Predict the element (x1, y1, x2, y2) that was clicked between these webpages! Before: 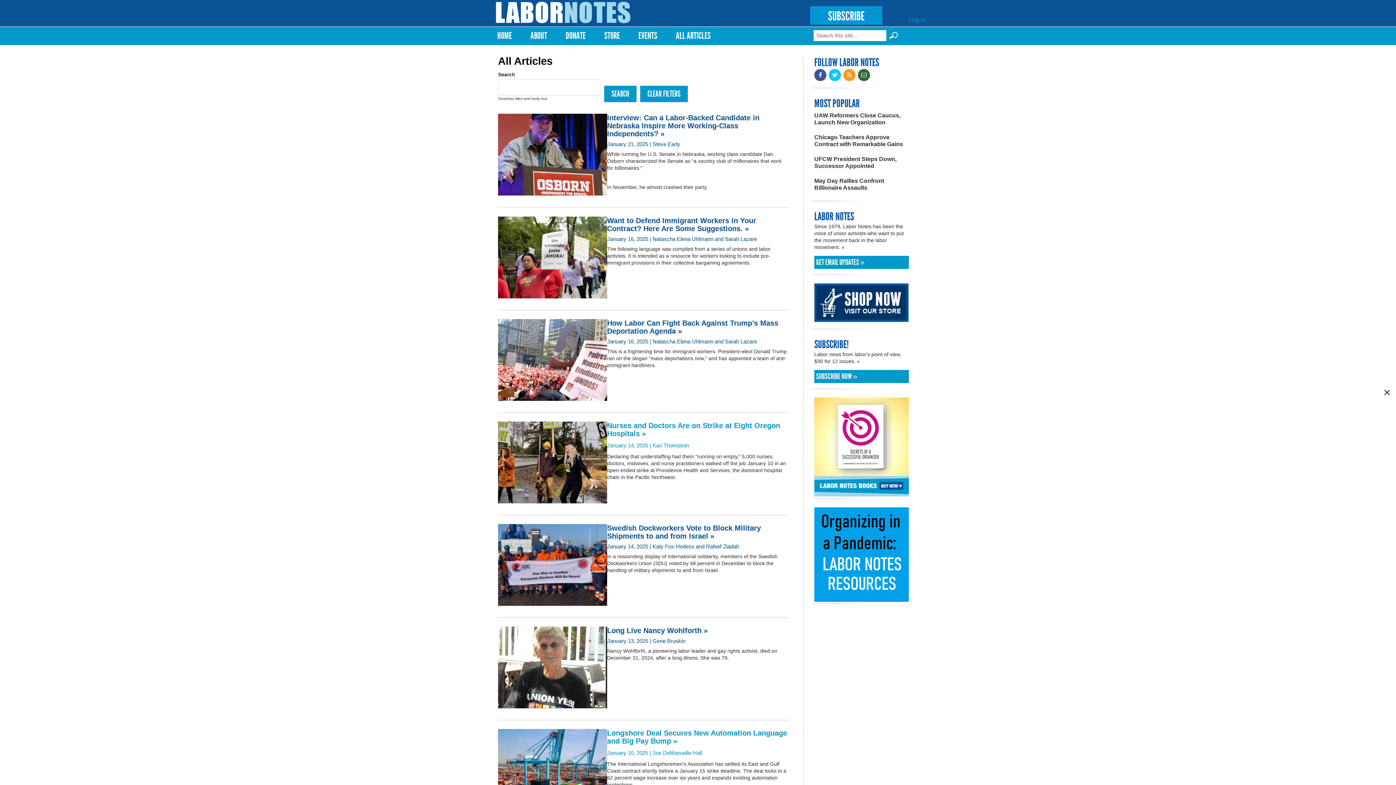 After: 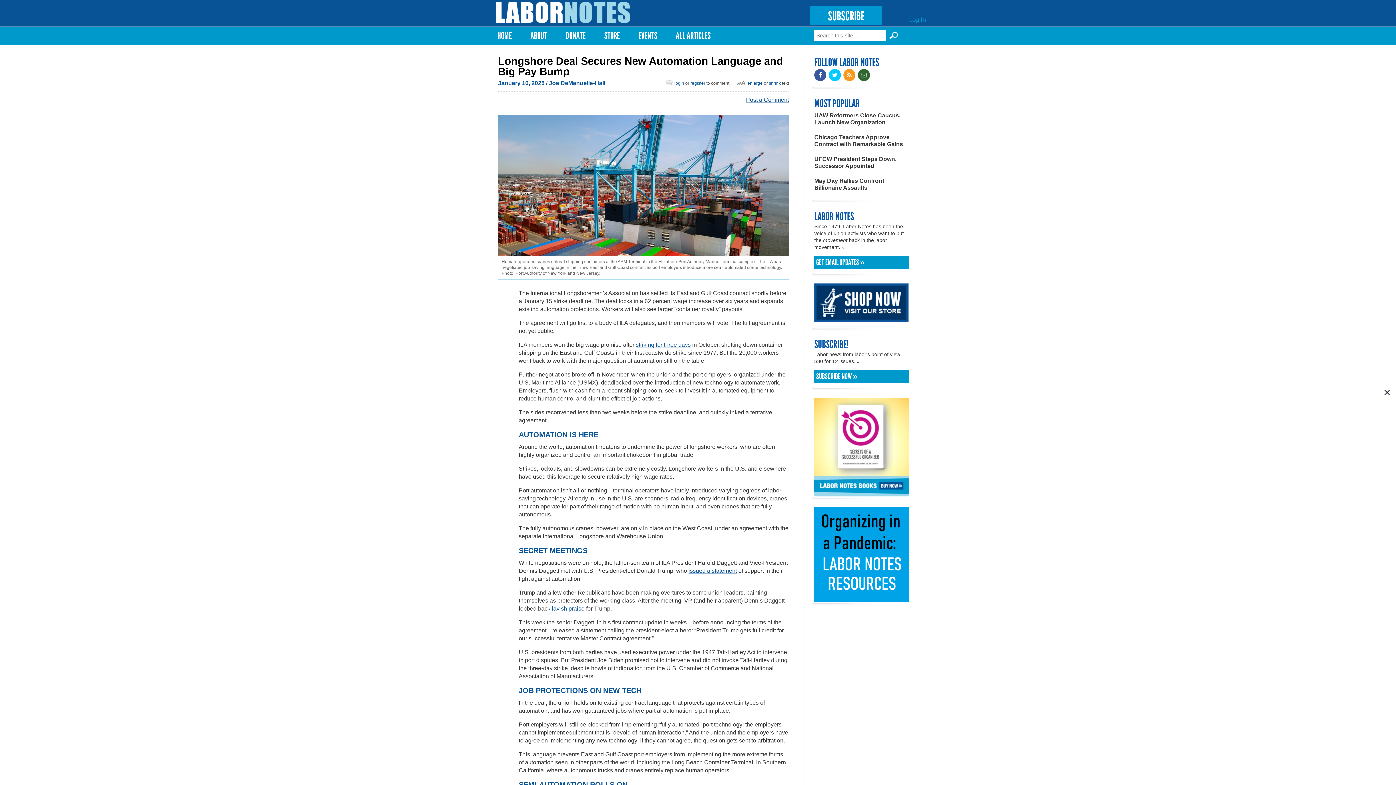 Action: bbox: (498, 729, 607, 811)